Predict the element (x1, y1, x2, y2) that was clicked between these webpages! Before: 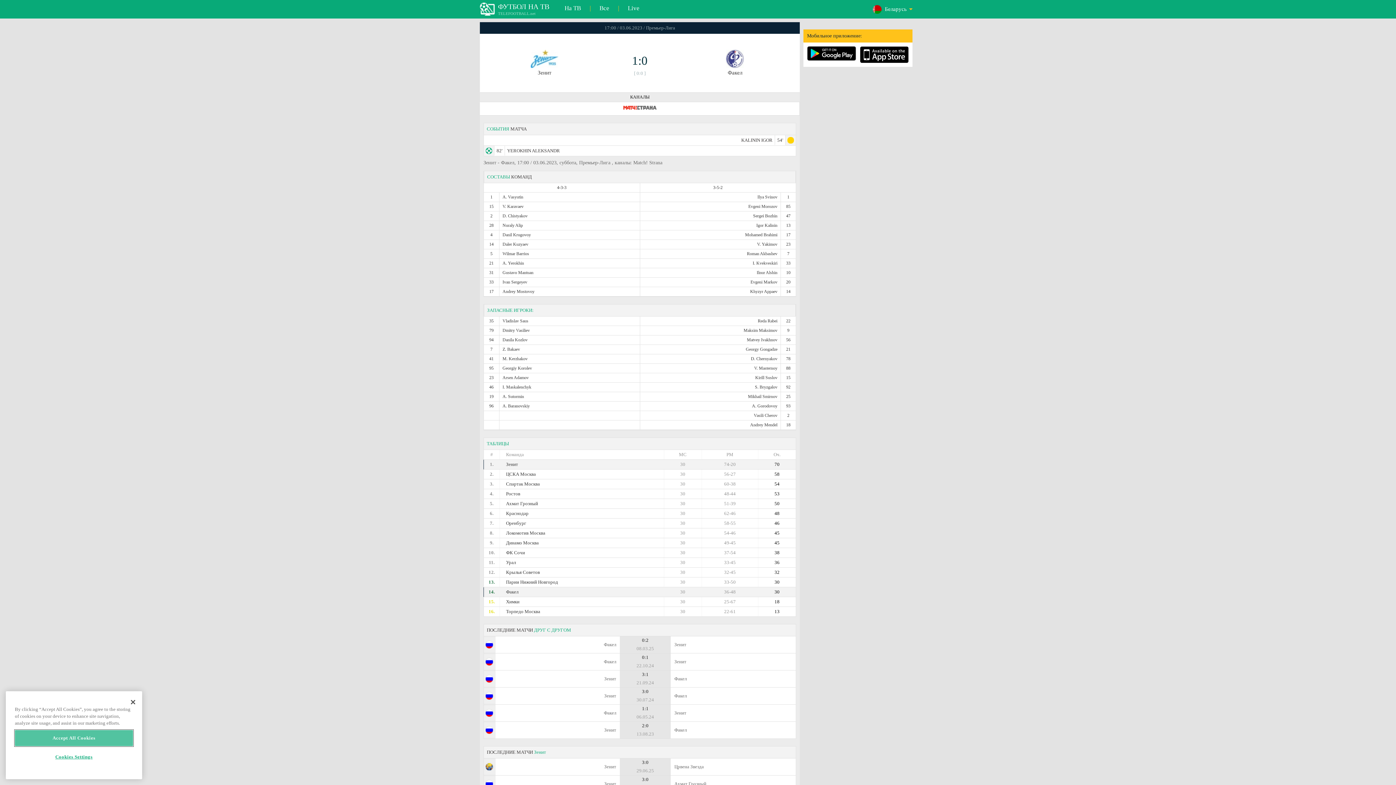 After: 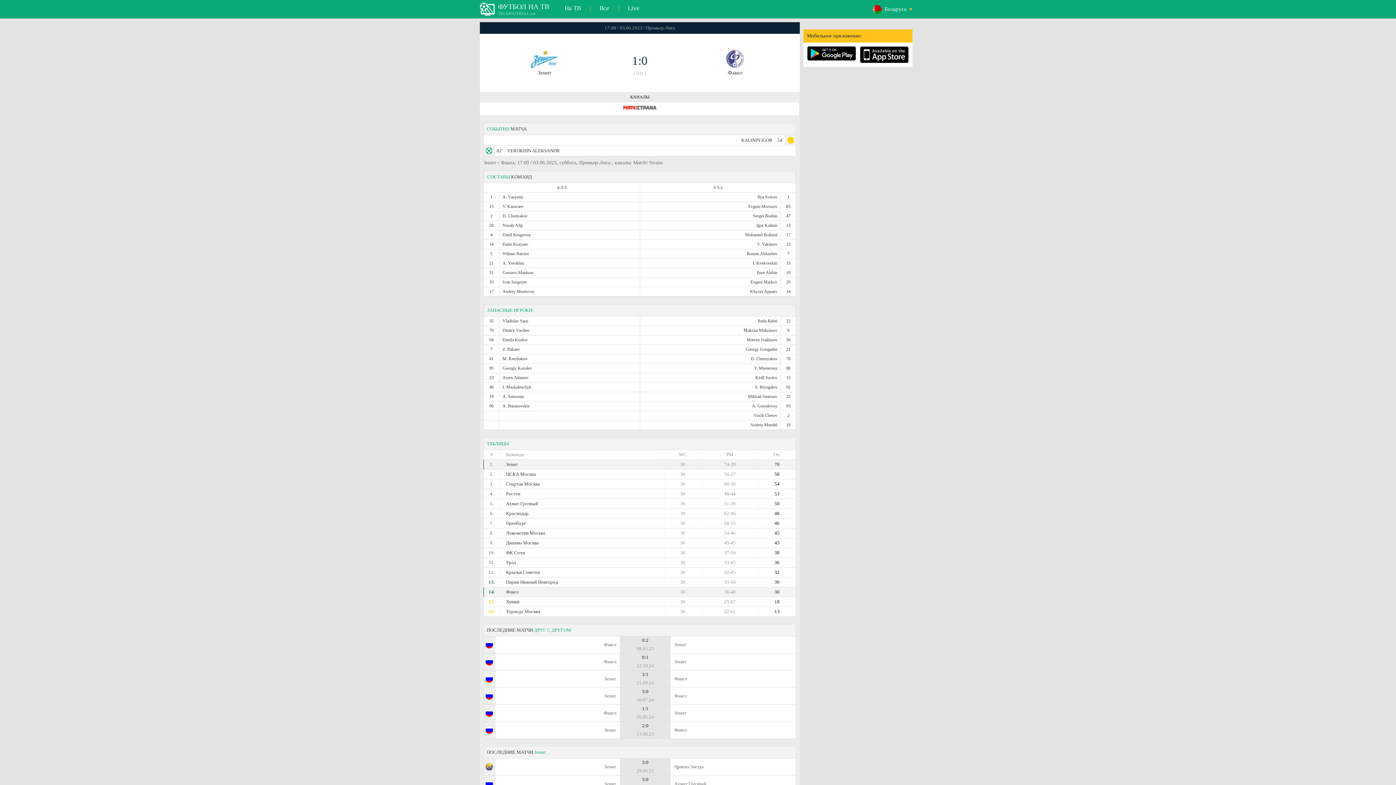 Action: label: Close bbox: (125, 694, 141, 710)